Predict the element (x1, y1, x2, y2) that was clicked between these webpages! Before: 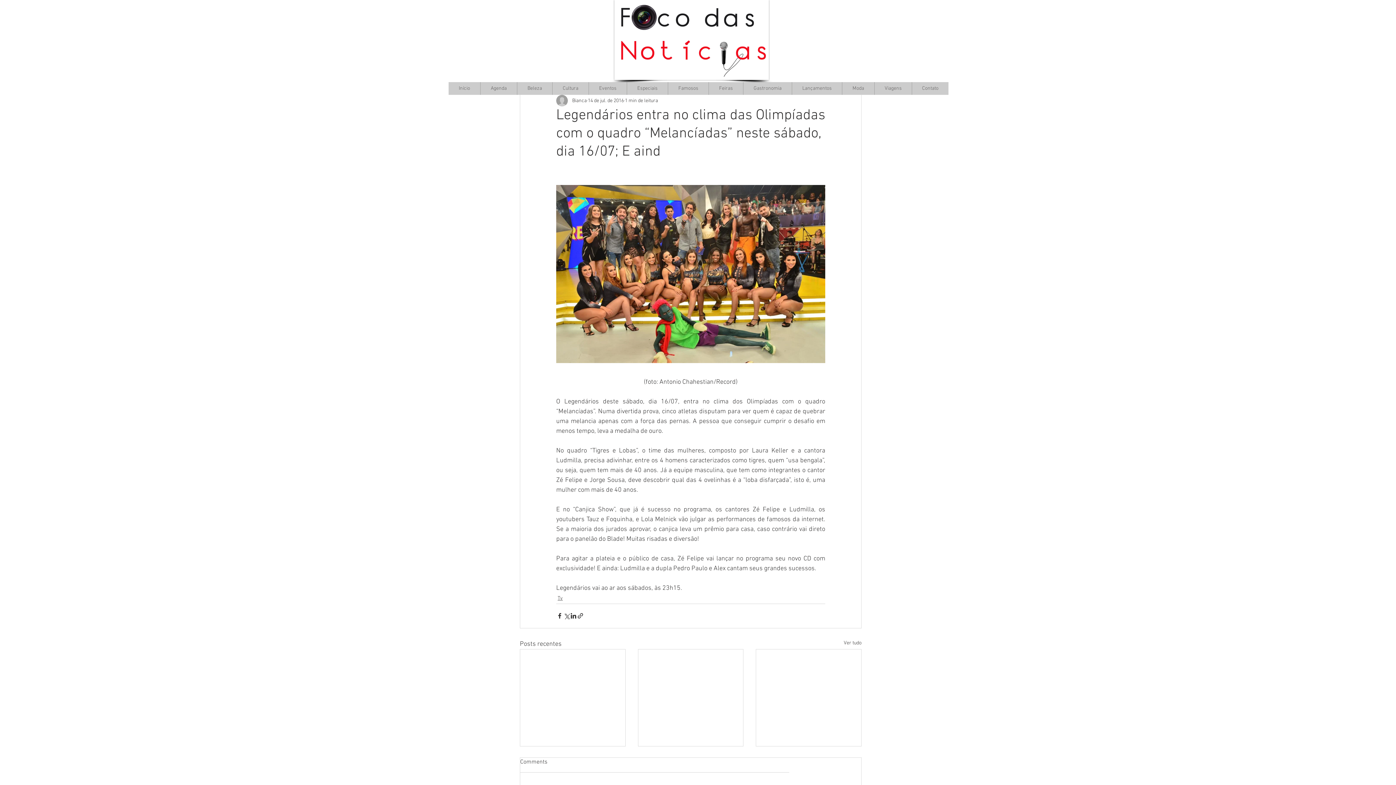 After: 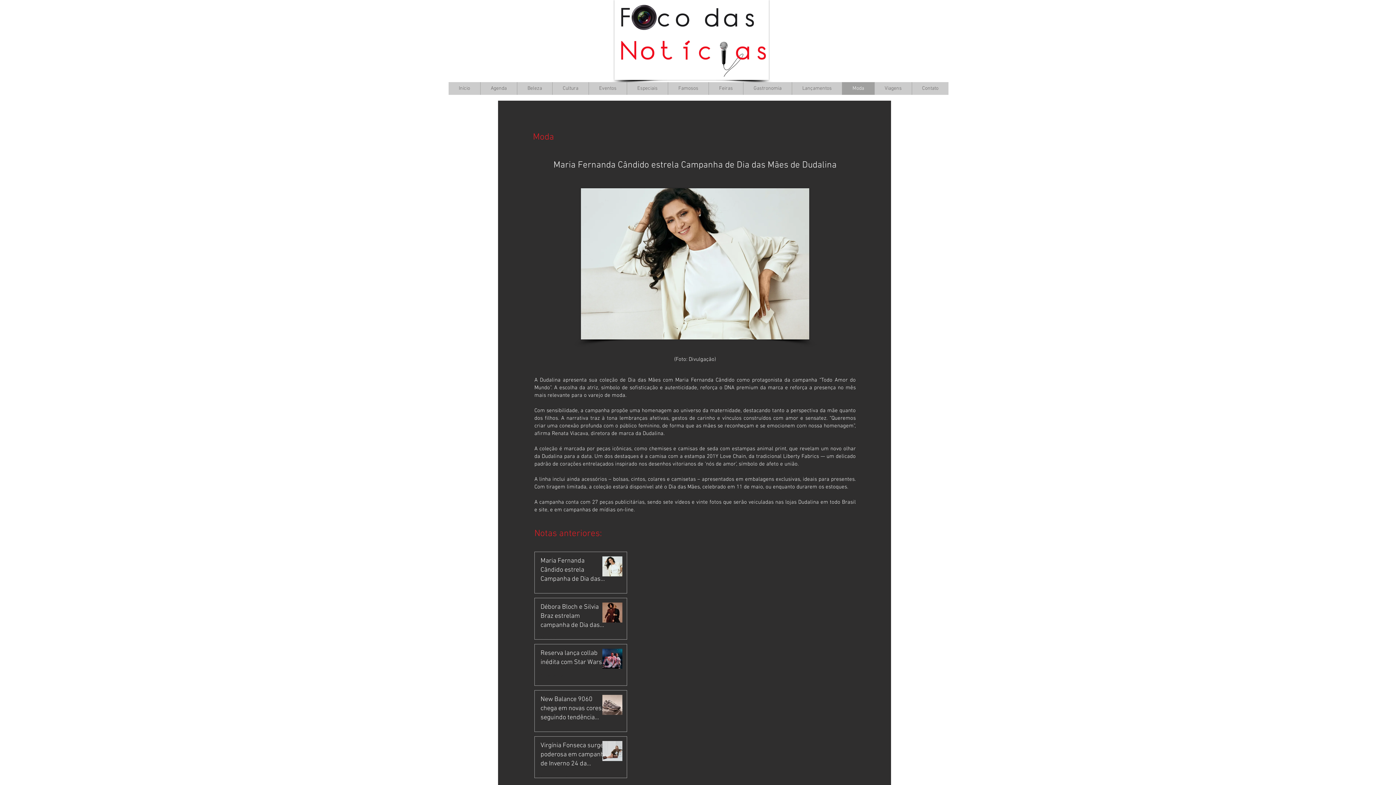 Action: bbox: (842, 82, 874, 94) label: Moda